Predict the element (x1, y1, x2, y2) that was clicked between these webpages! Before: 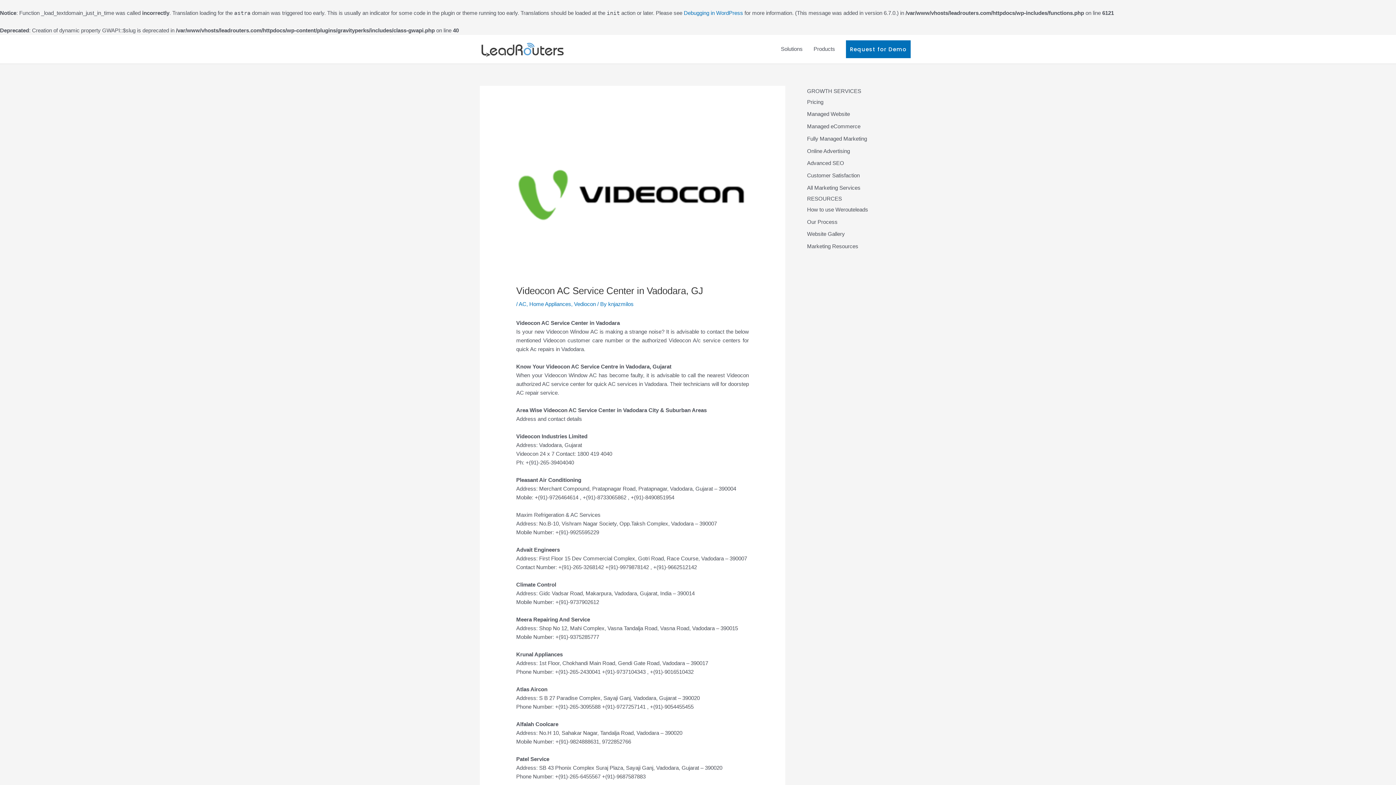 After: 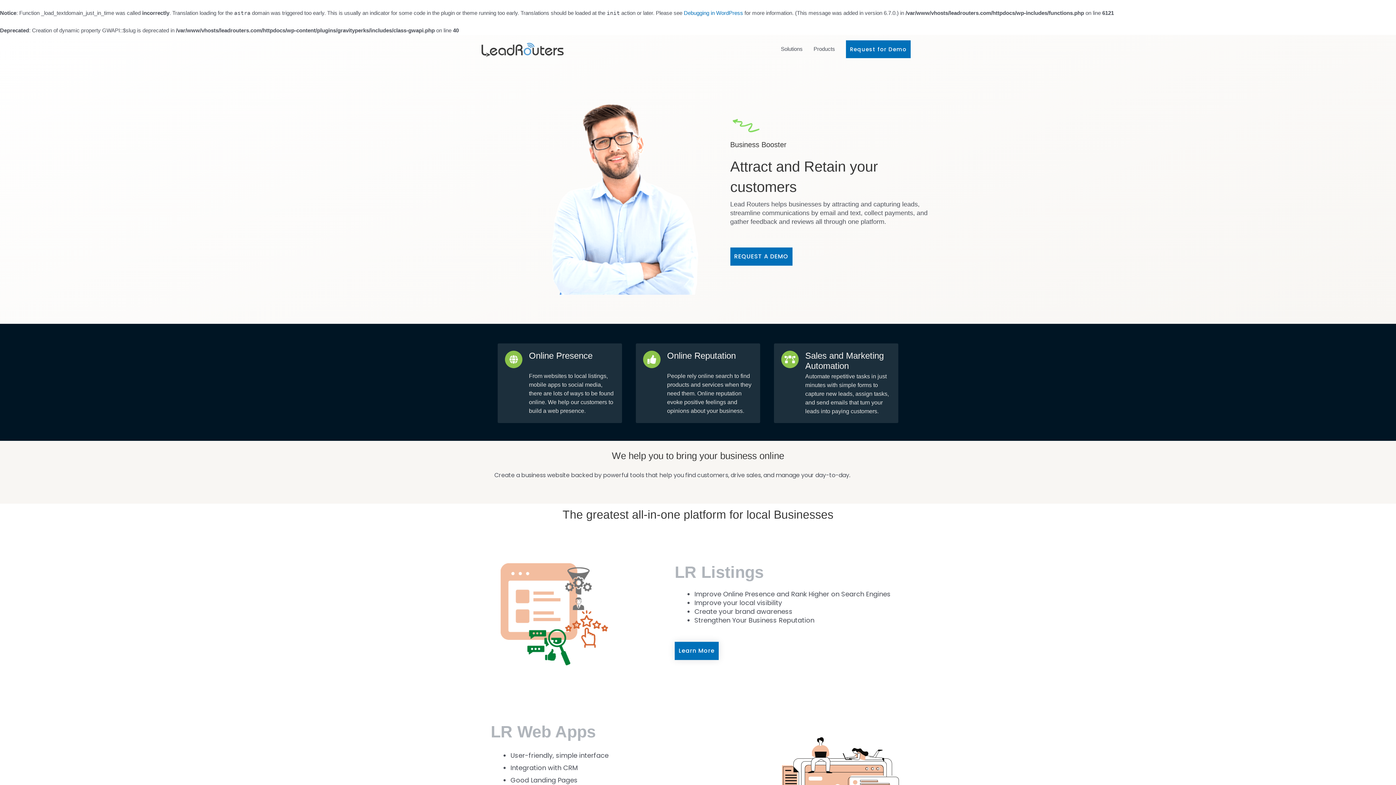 Action: bbox: (480, 45, 565, 51)